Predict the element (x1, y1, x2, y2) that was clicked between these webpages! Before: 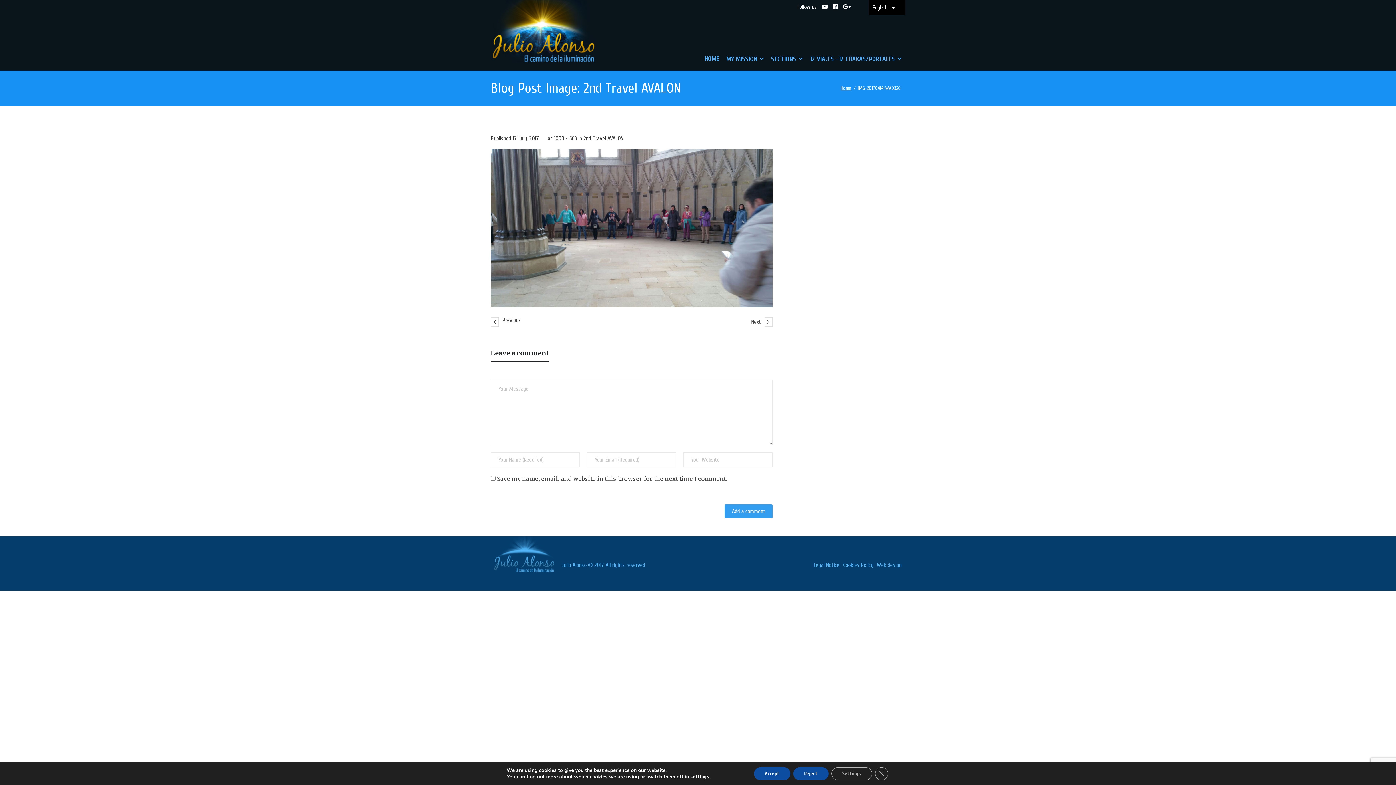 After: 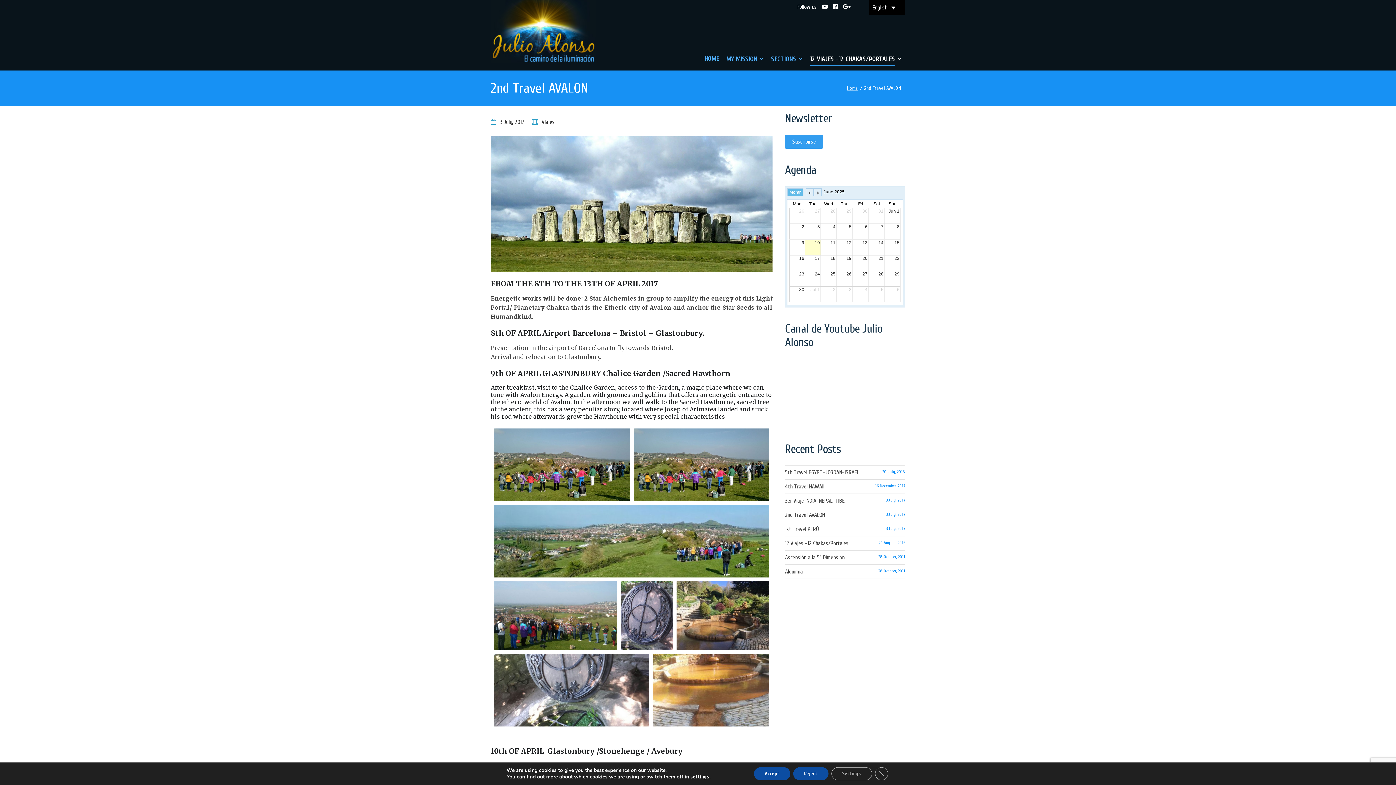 Action: bbox: (583, 135, 623, 141) label: 2nd Travel AVALON